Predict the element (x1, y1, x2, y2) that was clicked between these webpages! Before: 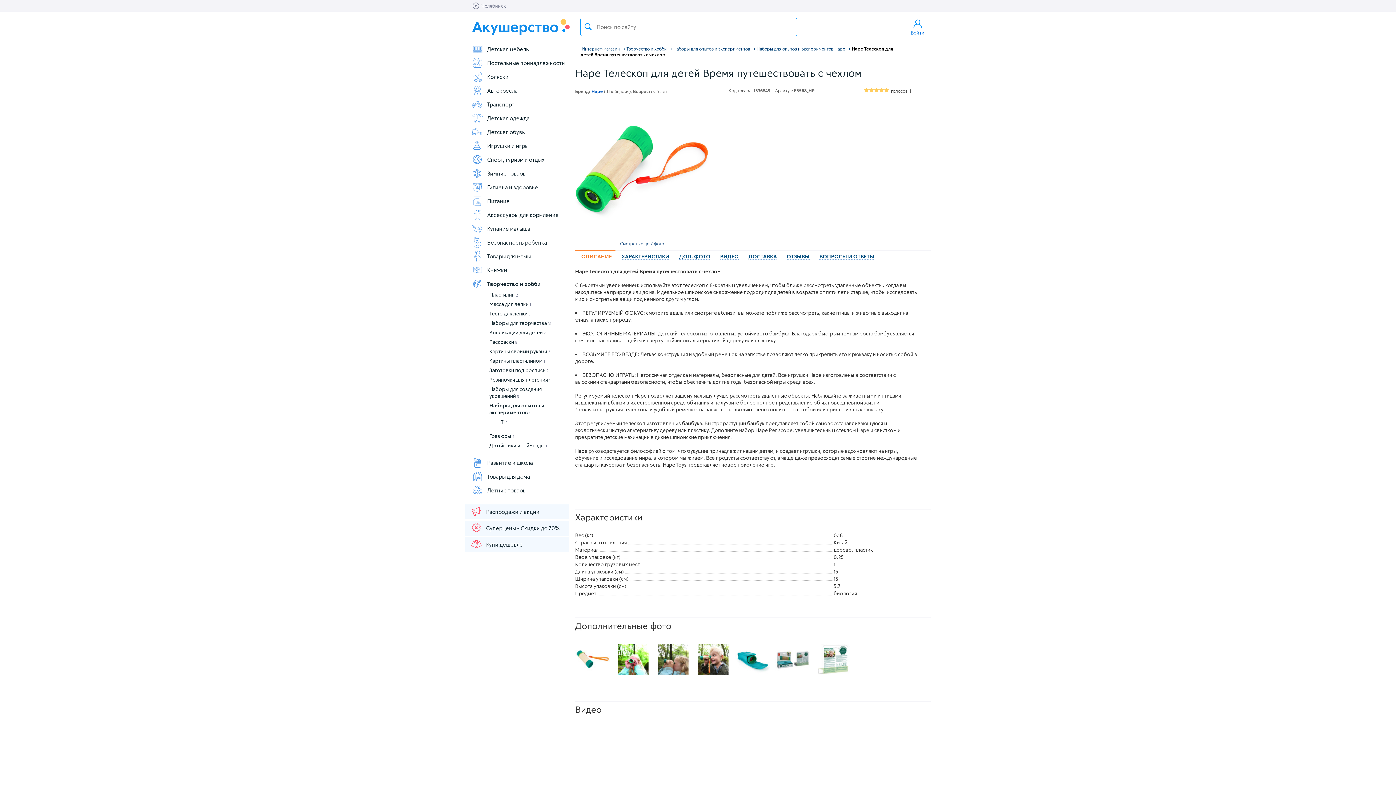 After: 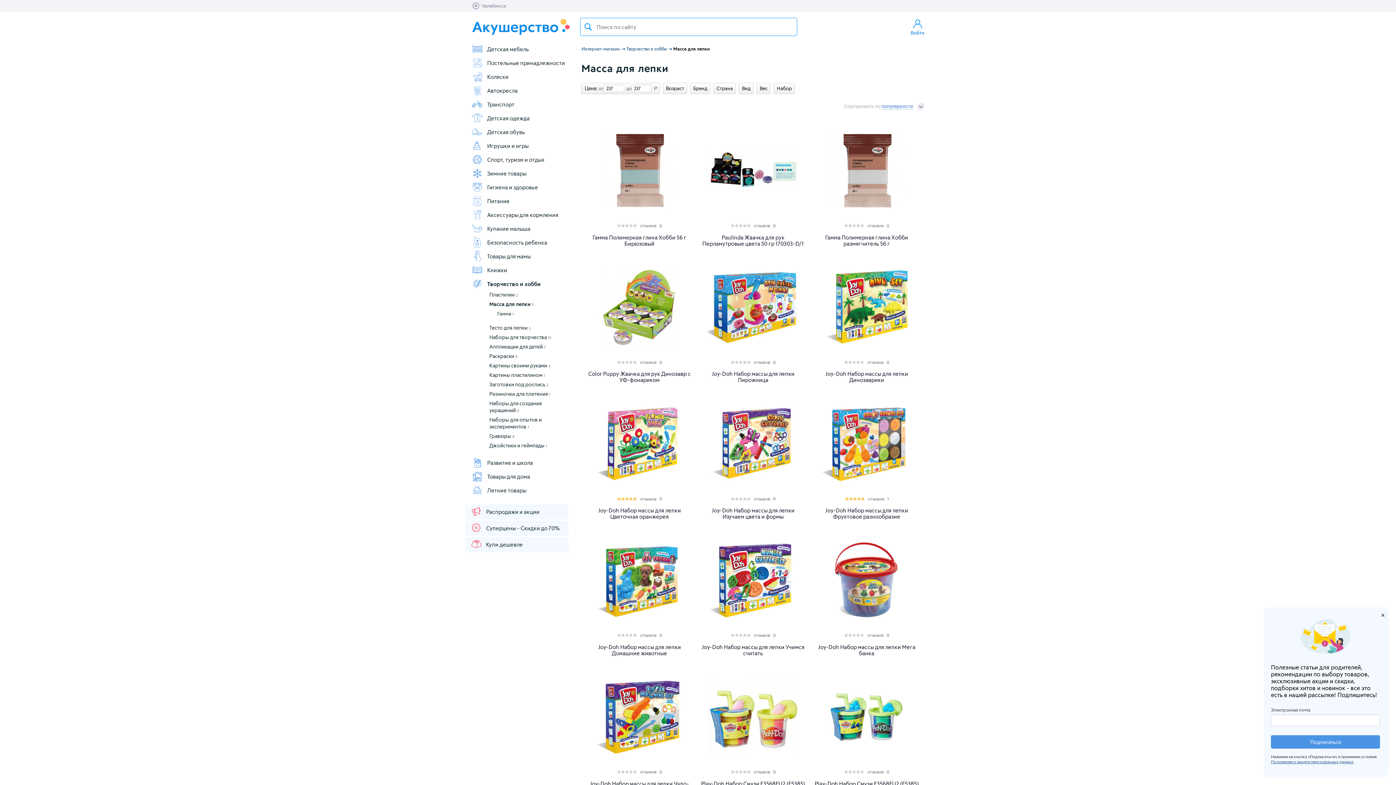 Action: bbox: (489, 301, 531, 307) label: Масса для лепки 1